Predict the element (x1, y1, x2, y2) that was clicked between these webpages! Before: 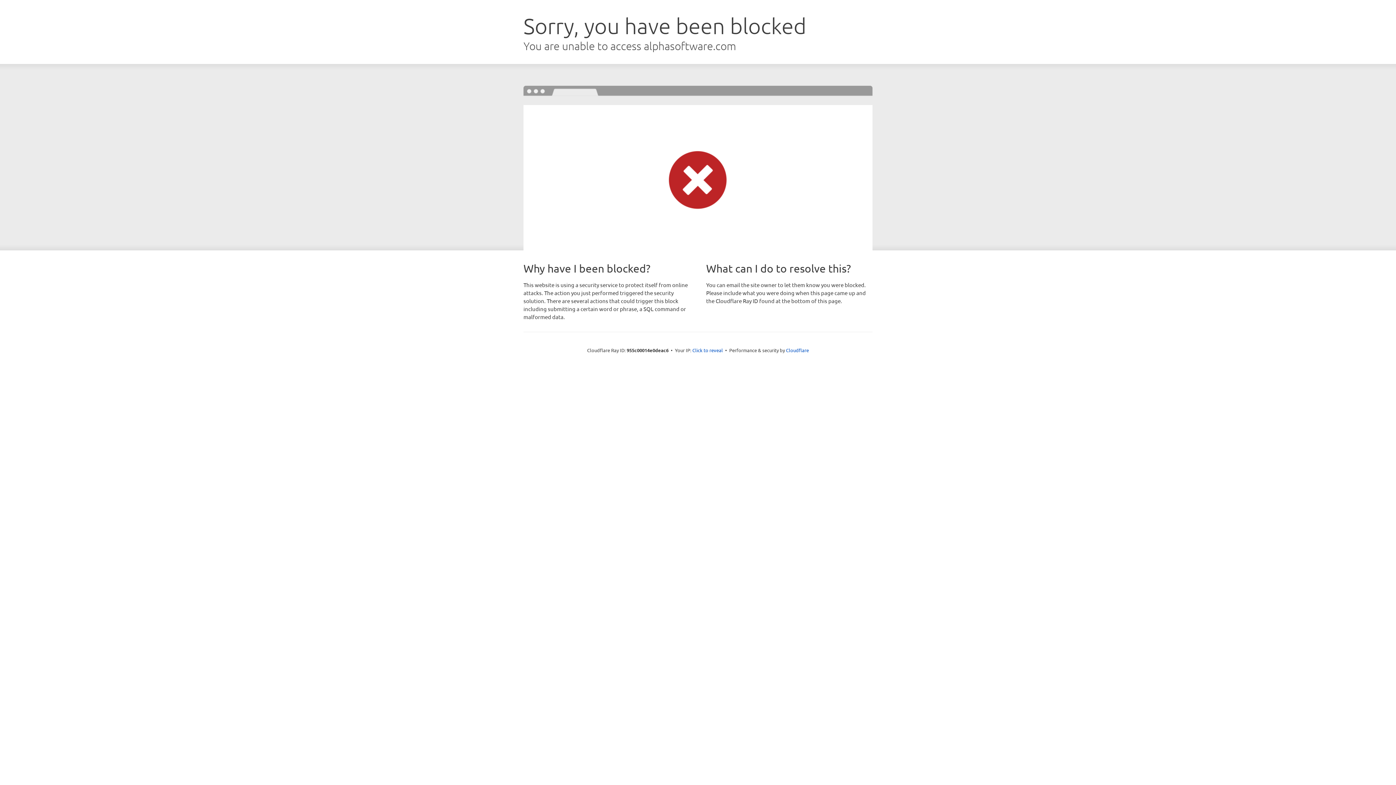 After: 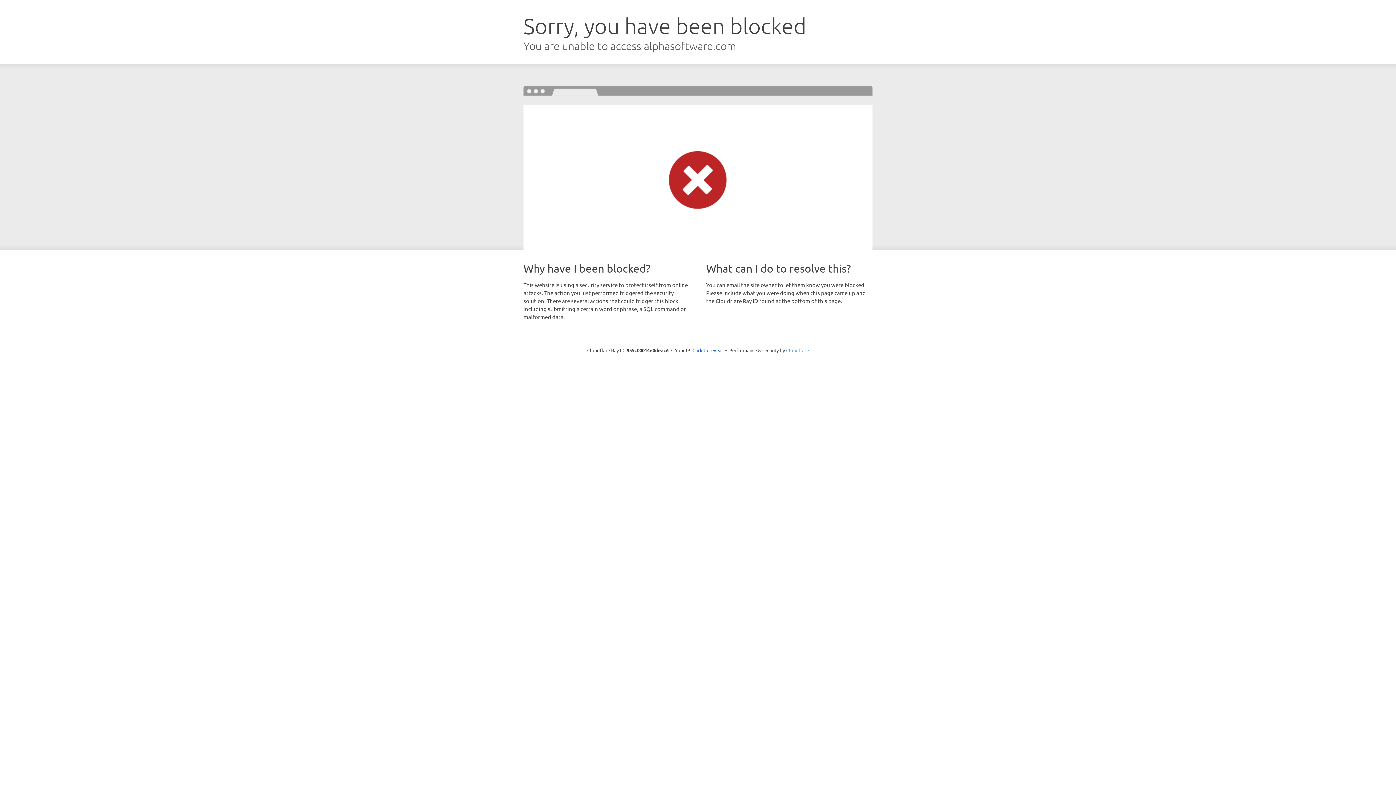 Action: label: Cloudflare bbox: (786, 347, 809, 353)